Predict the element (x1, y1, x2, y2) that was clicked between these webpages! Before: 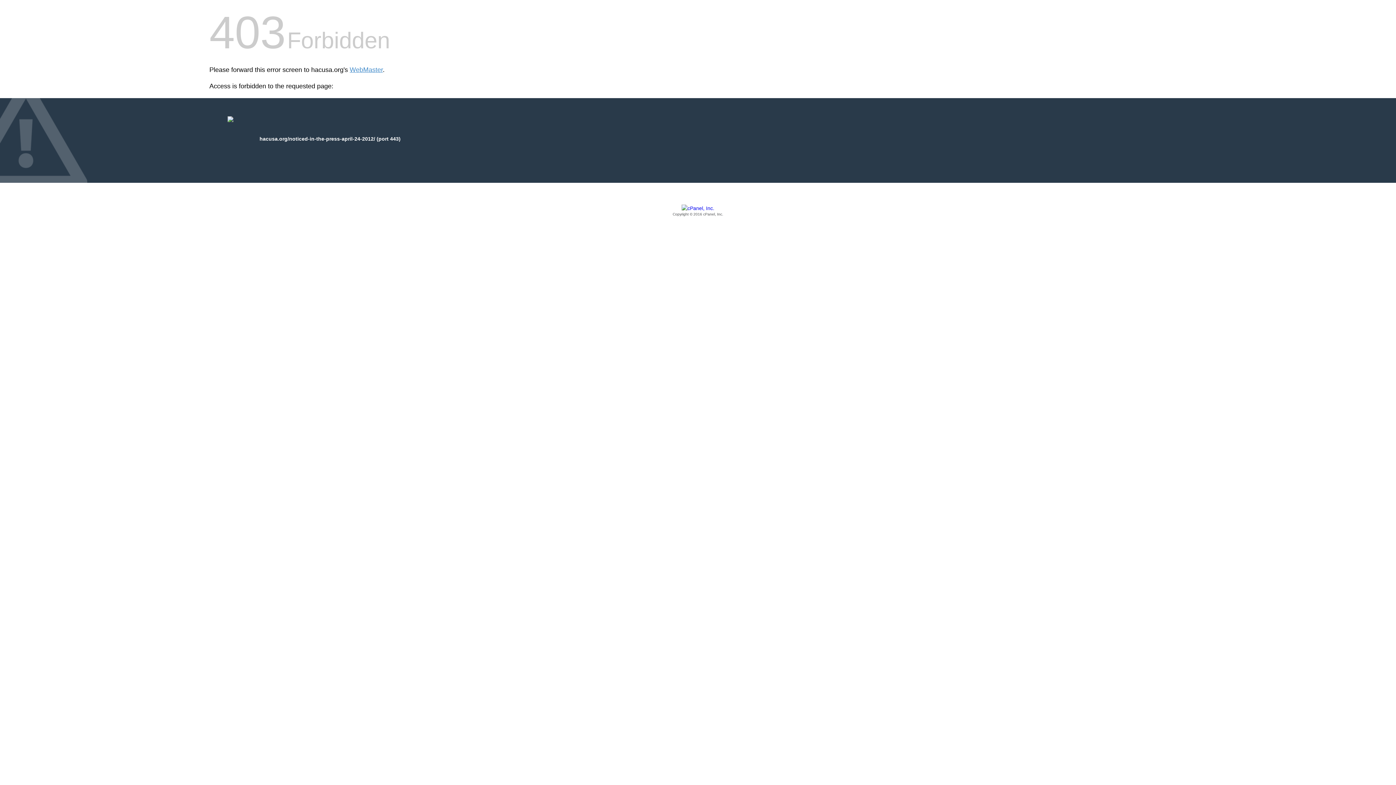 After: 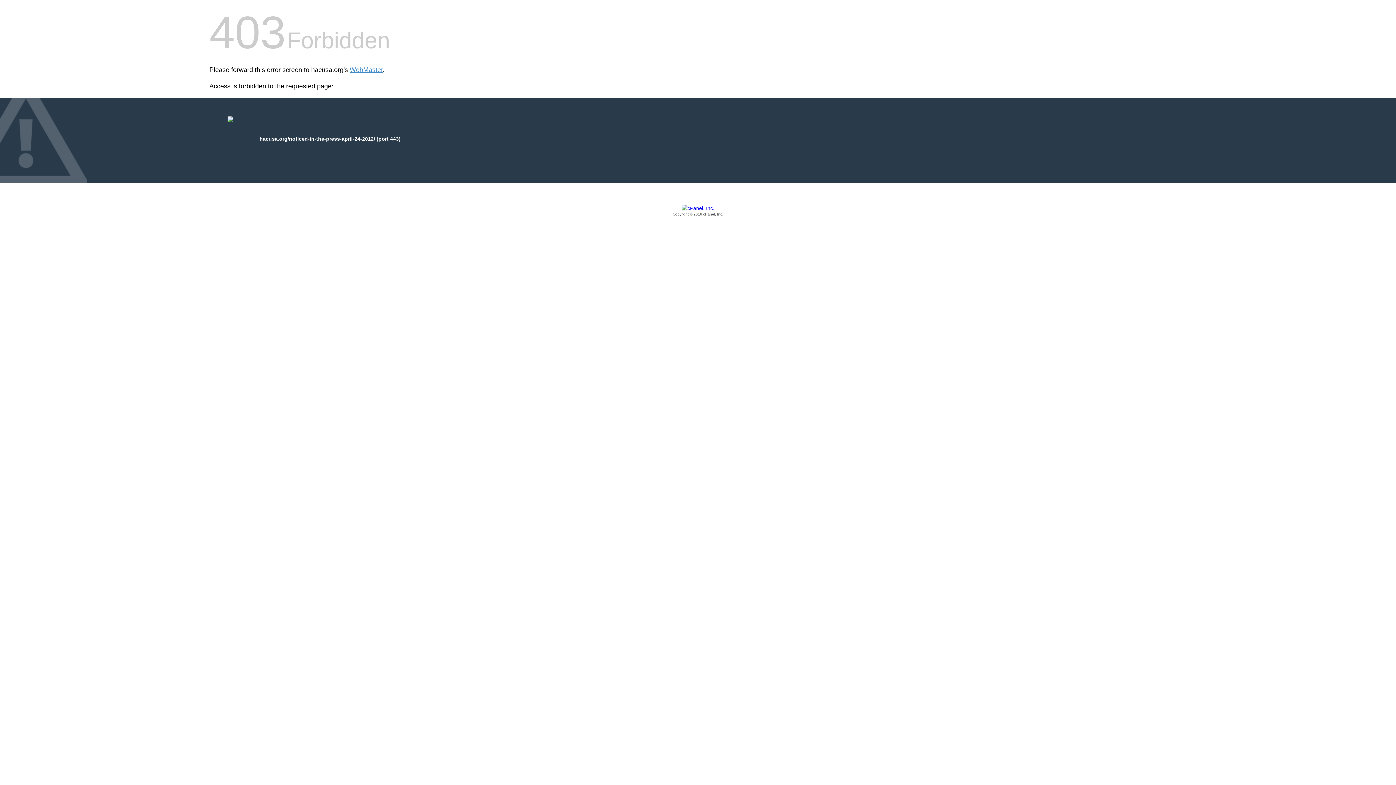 Action: bbox: (209, 205, 1186, 217) label: Copyright © 2016 cPanel, Inc.